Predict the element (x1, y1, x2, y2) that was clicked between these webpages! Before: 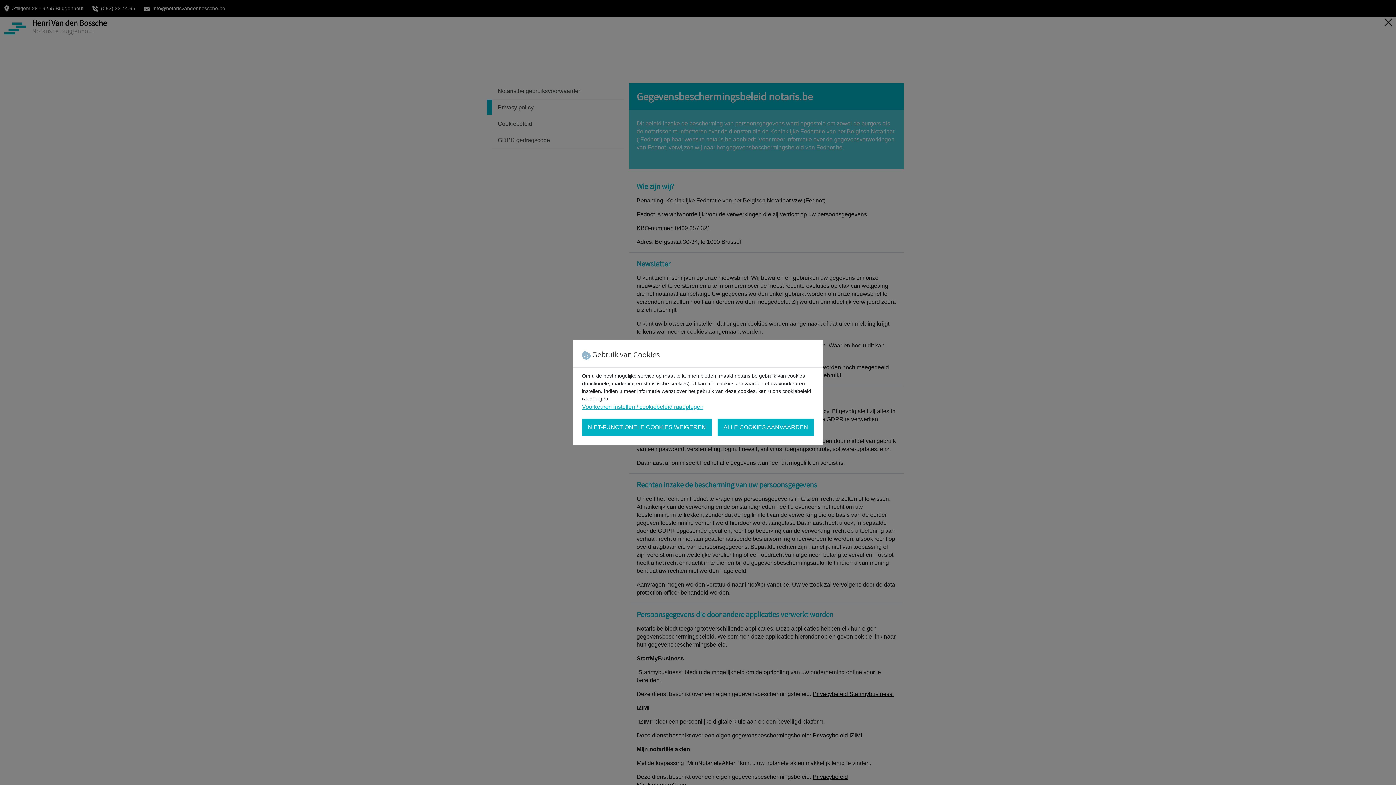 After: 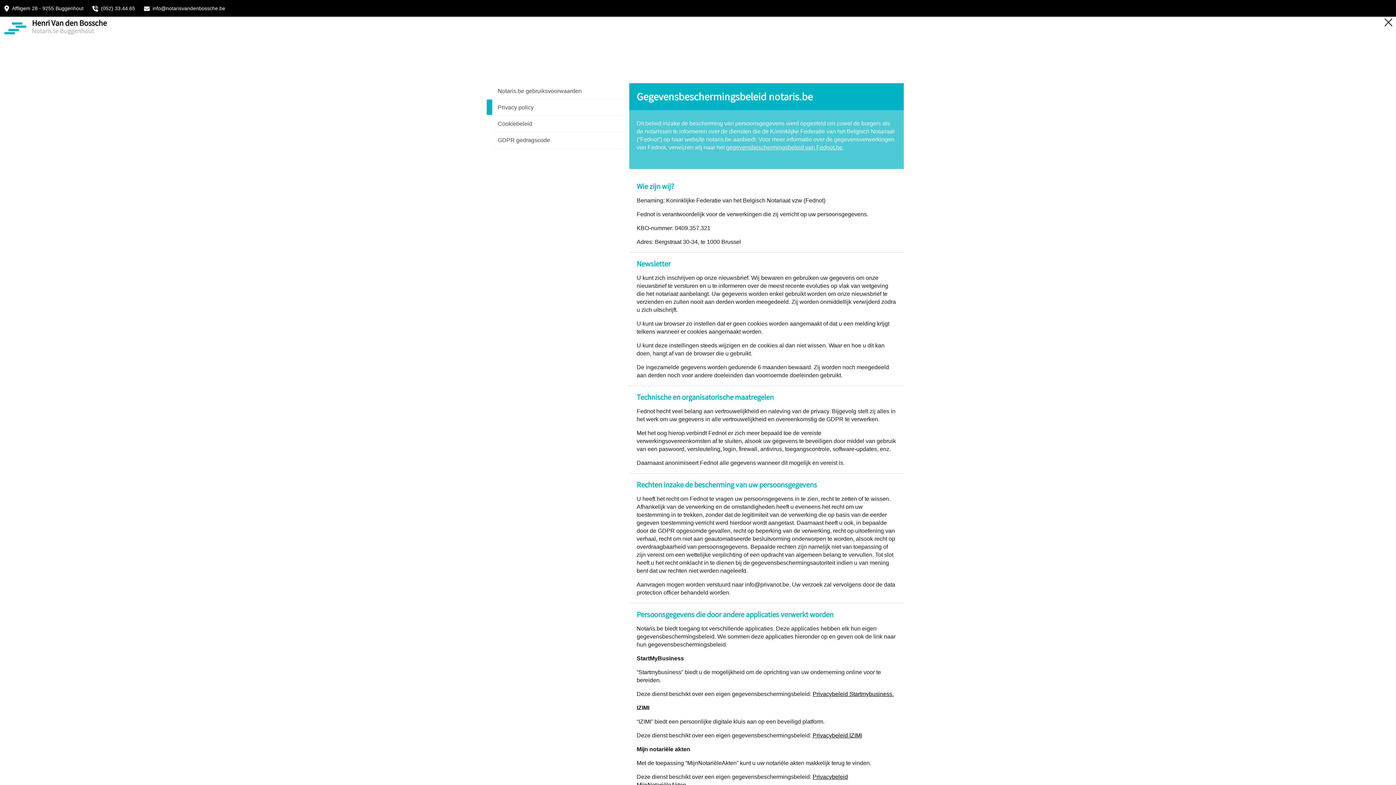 Action: bbox: (582, 418, 712, 436) label: NIET-FUNCTIONELE COOKIES WEIGEREN